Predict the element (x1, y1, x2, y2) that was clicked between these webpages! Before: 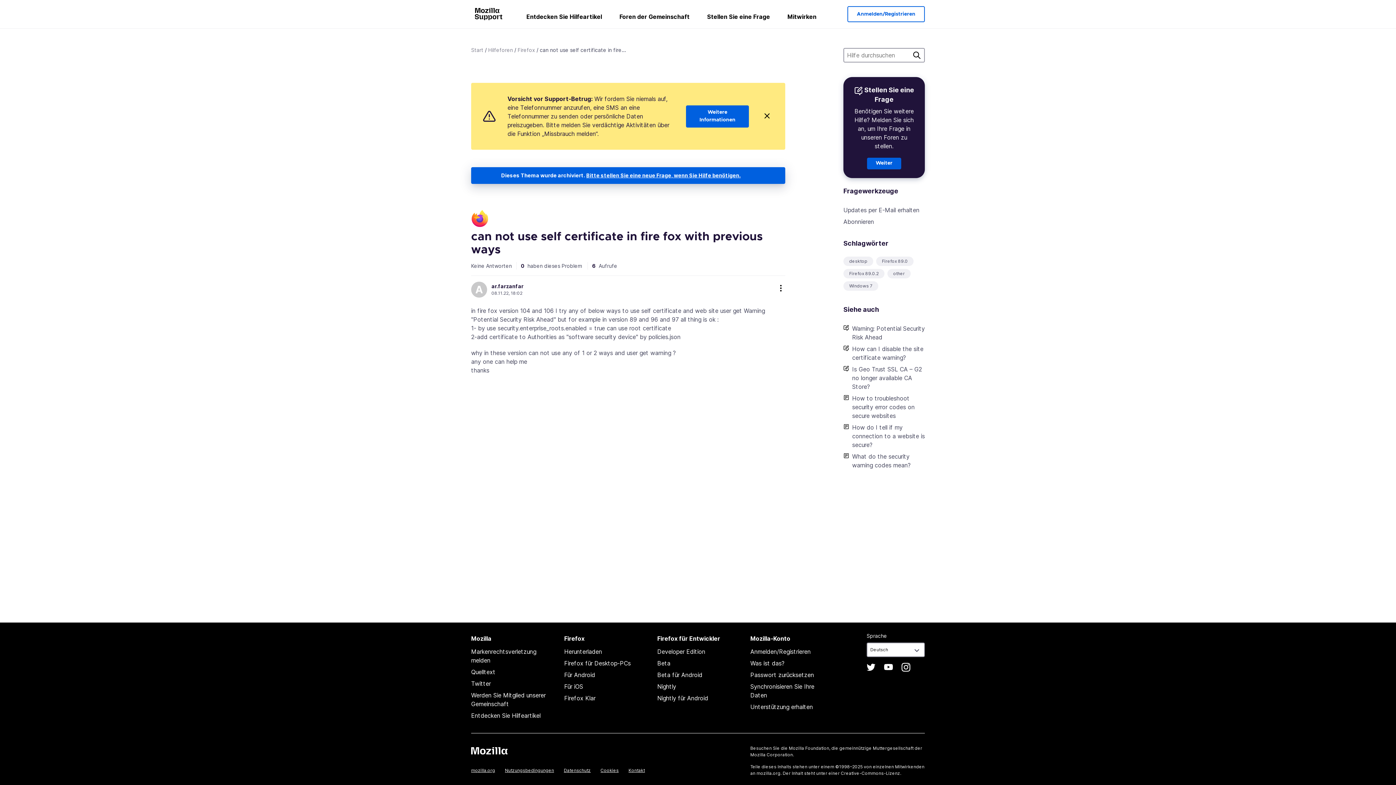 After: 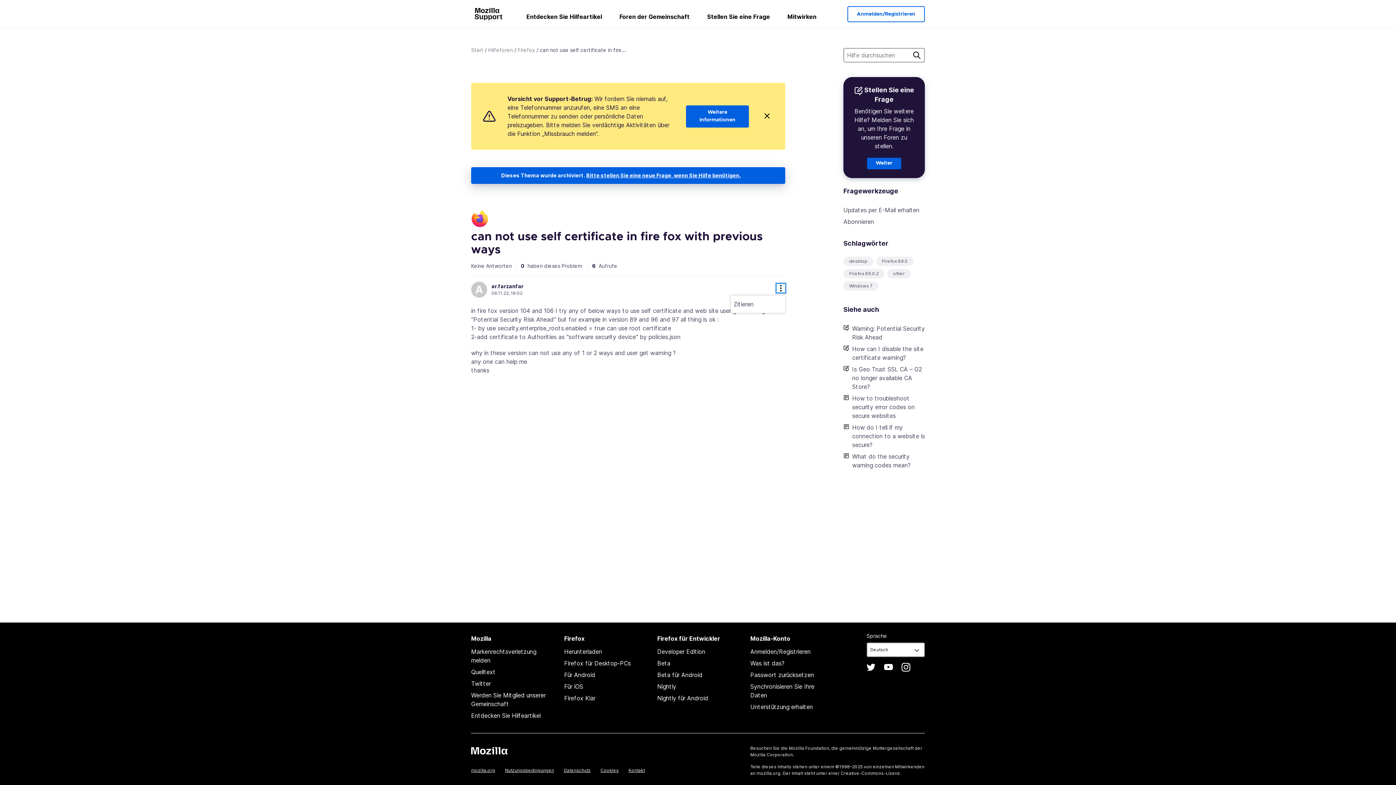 Action: label: more options bbox: (776, 283, 785, 292)